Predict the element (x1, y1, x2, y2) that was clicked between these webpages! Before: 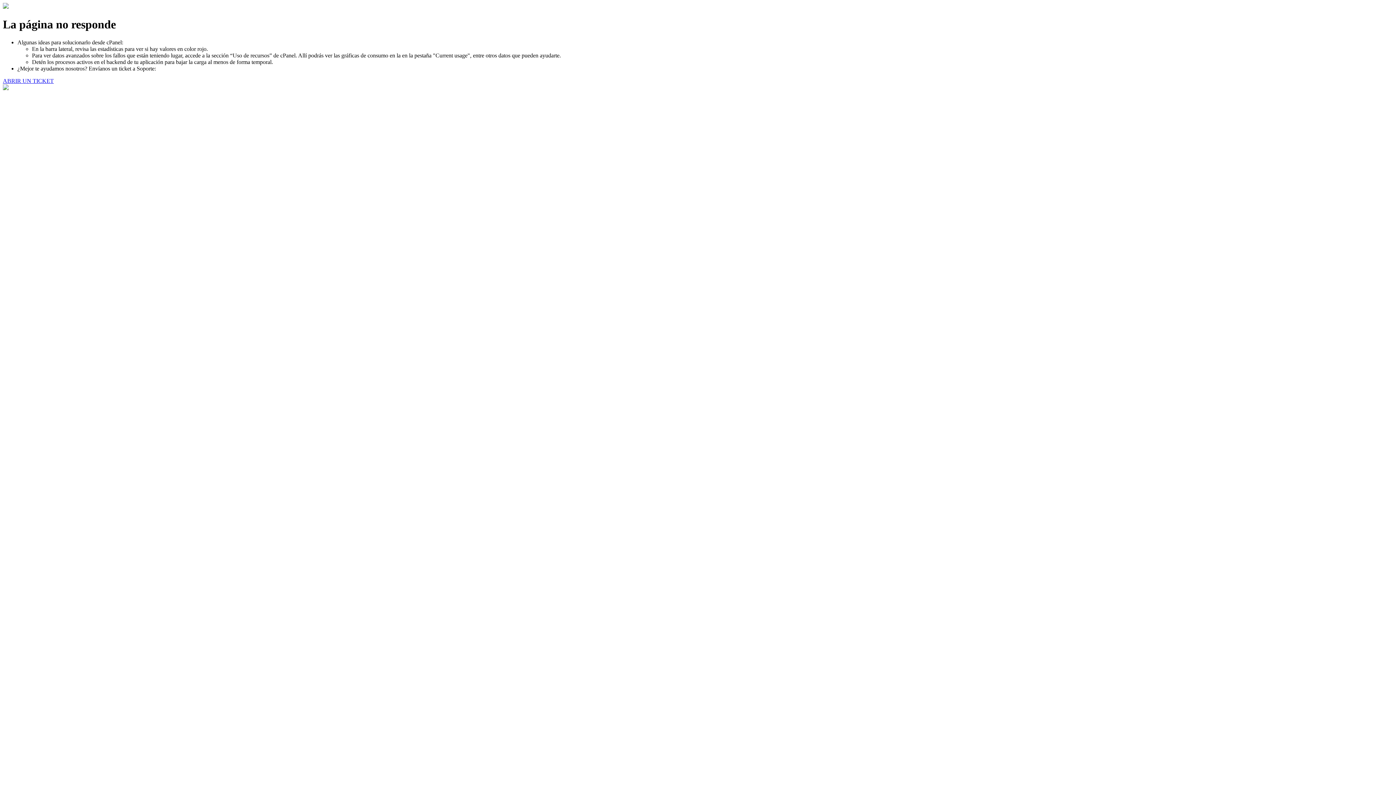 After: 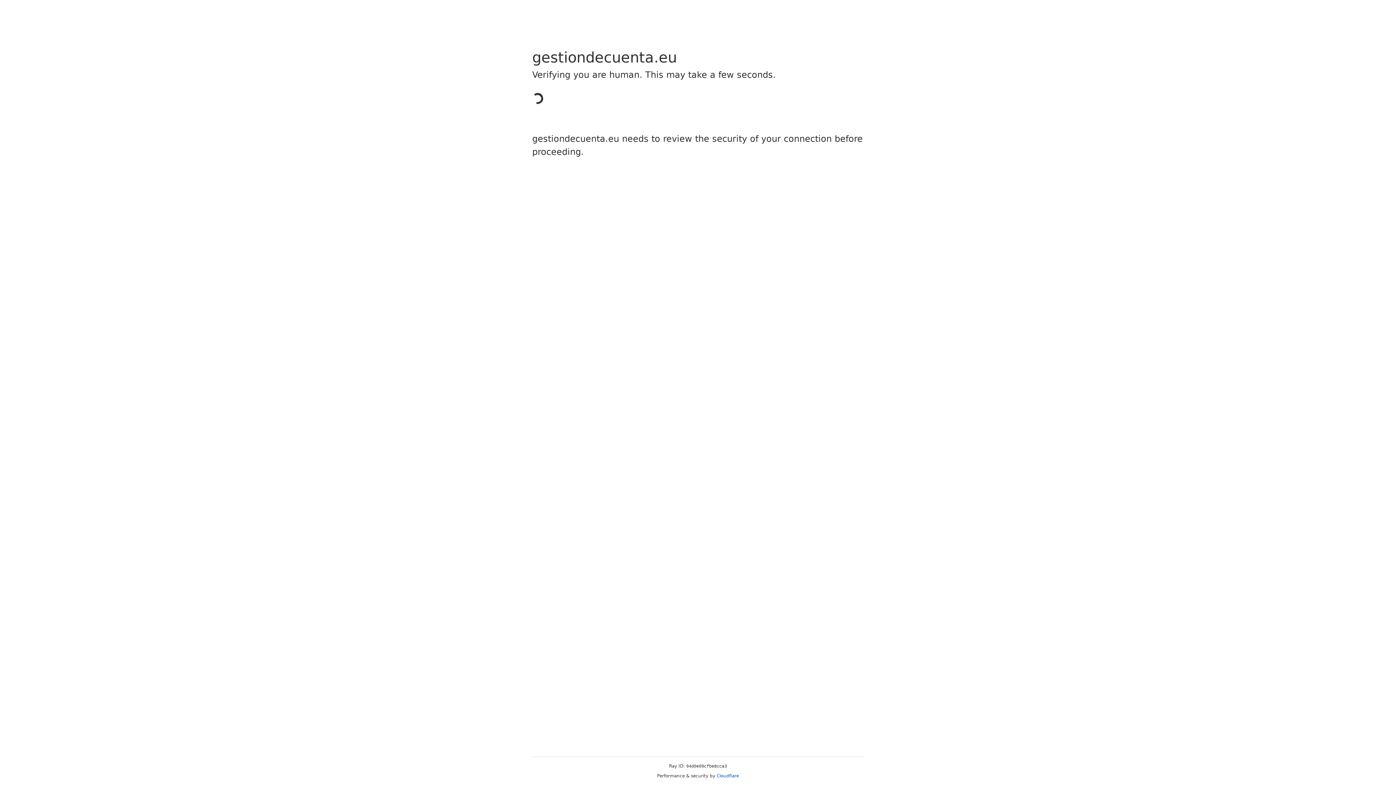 Action: bbox: (2, 77, 53, 83) label: ABRIR UN TICKET